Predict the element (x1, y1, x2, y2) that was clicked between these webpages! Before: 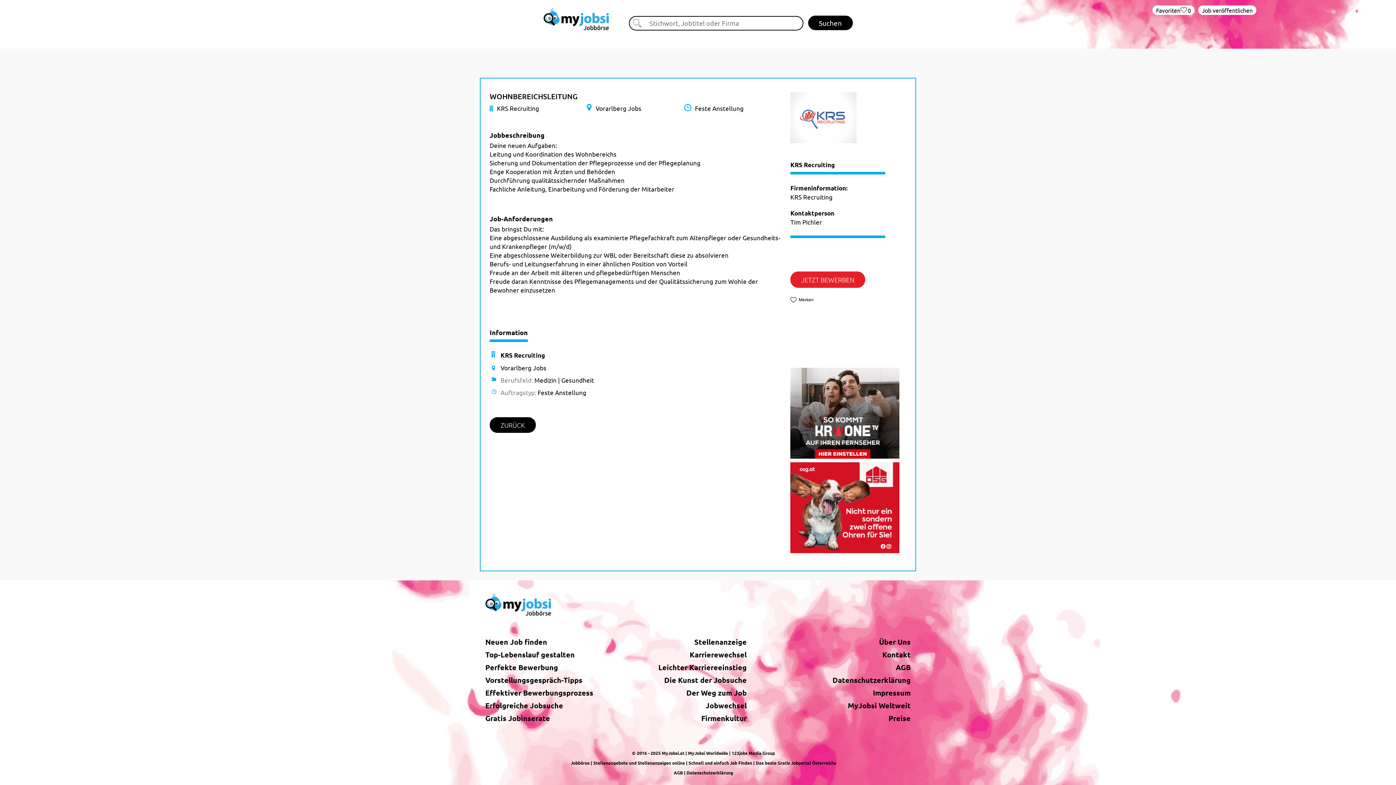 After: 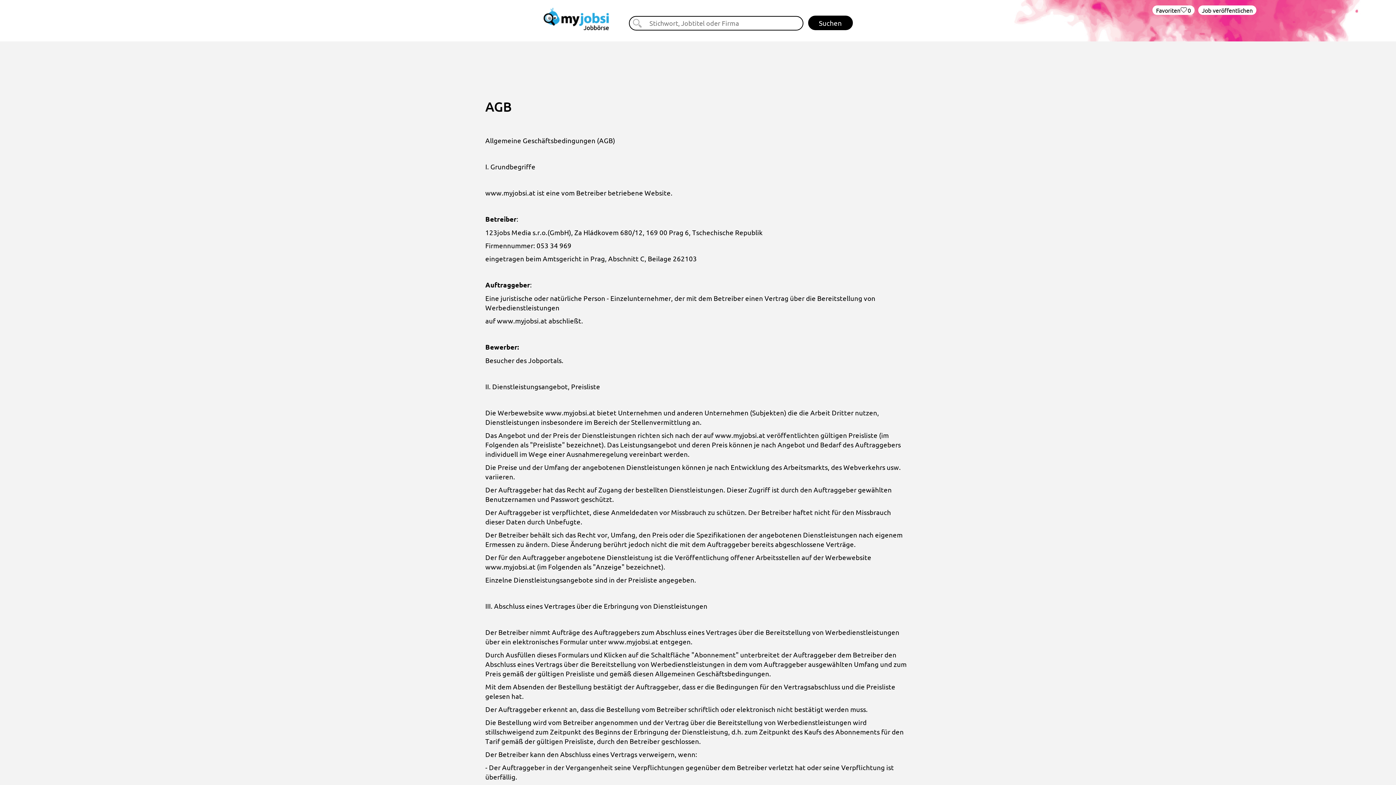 Action: label: AGB bbox: (674, 770, 683, 776)